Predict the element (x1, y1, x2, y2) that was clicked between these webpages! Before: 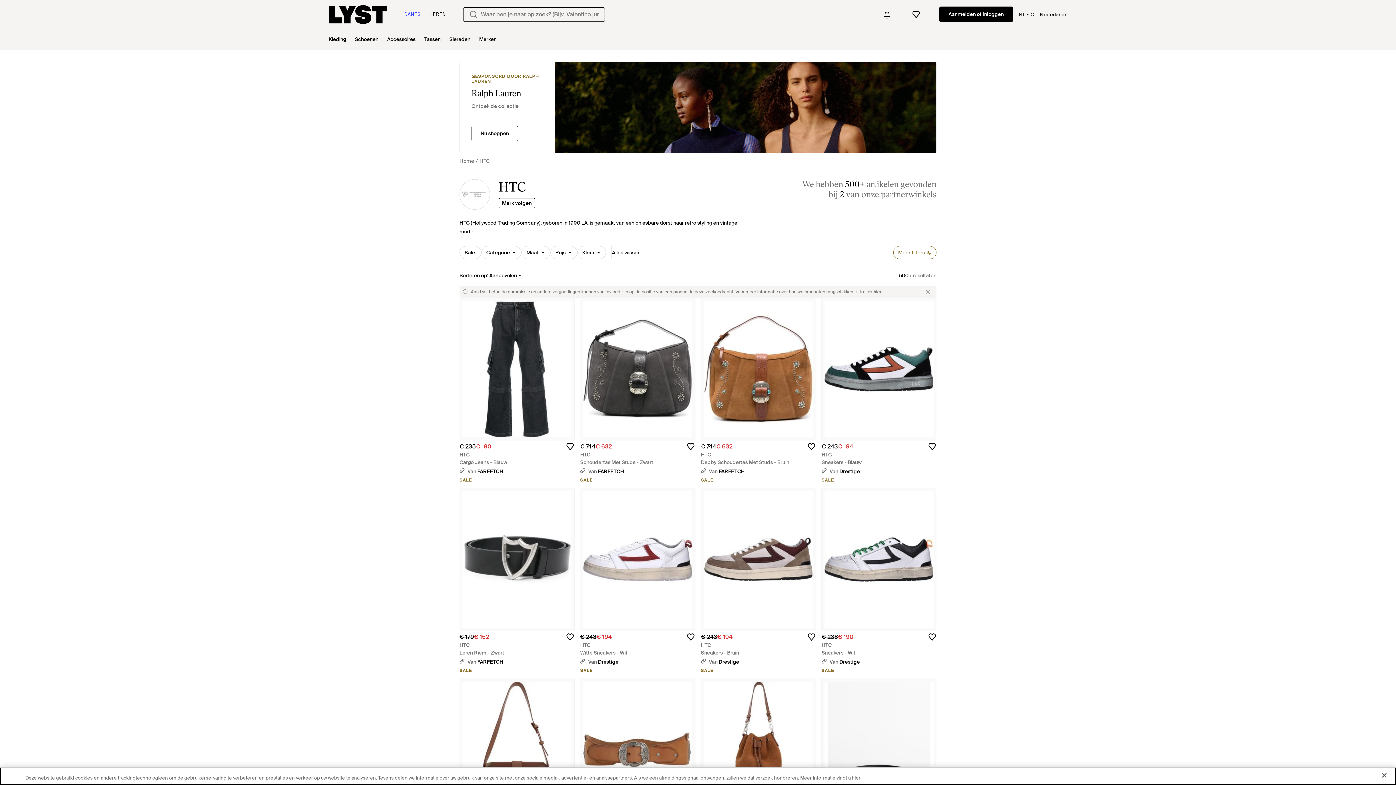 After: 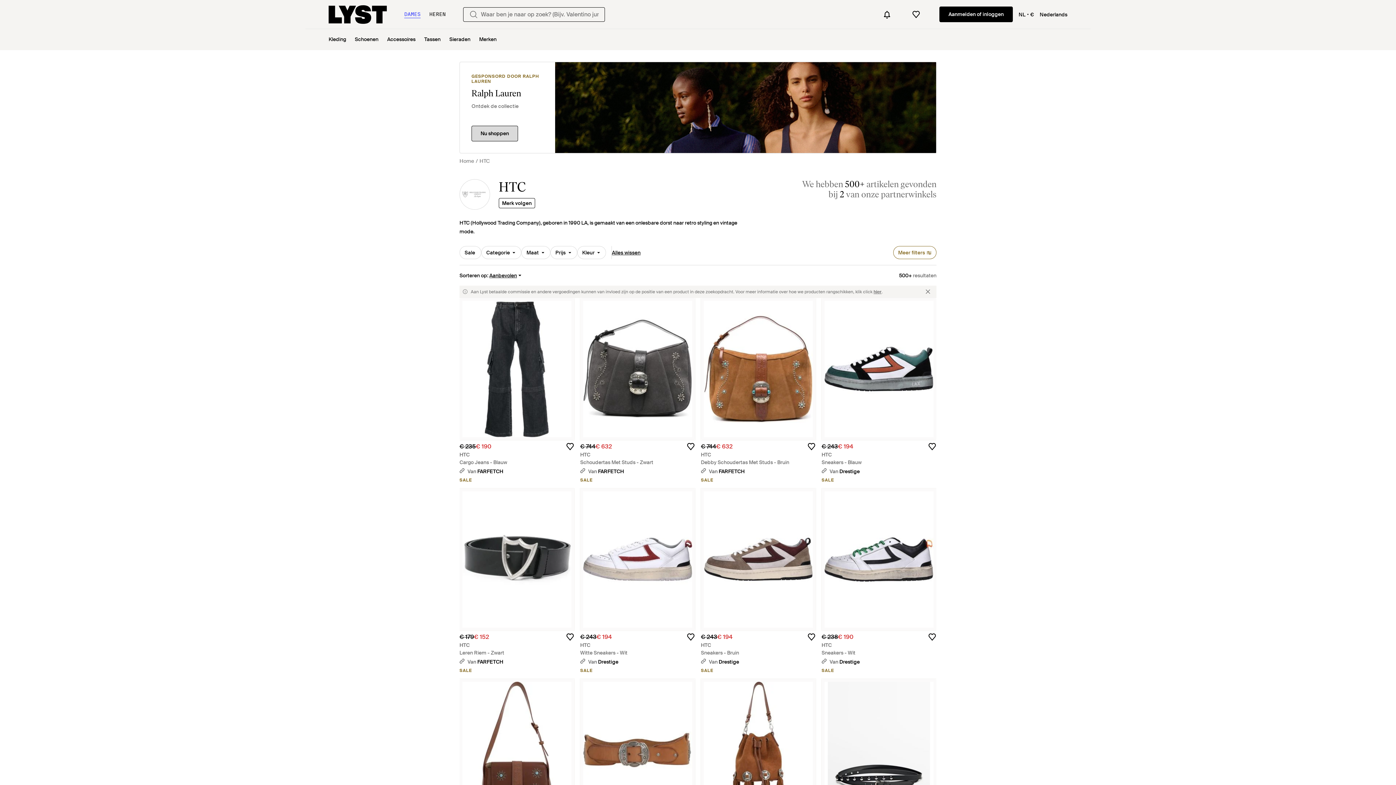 Action: bbox: (471, 125, 518, 141) label: Nu shoppen